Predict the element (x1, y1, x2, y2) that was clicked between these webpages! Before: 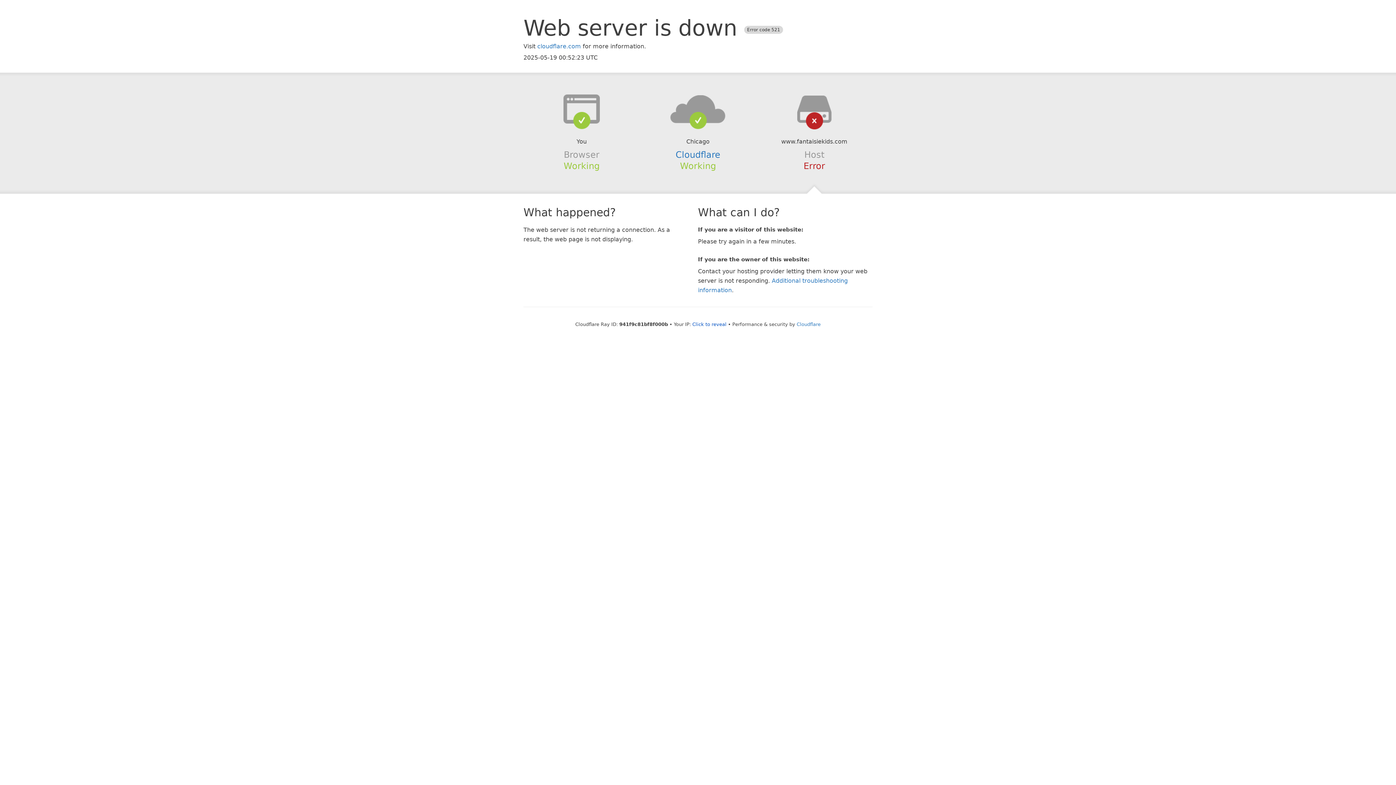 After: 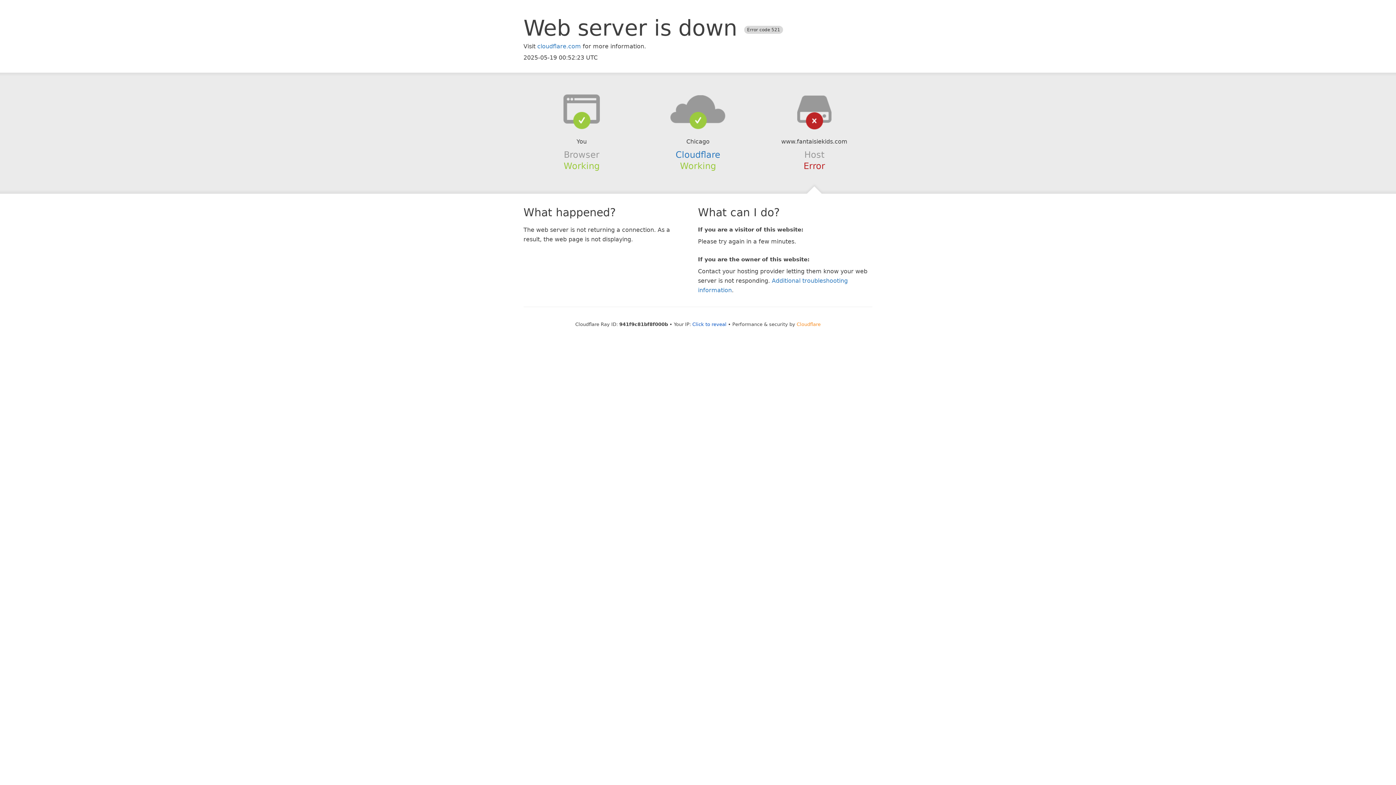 Action: label: Cloudflare bbox: (796, 321, 820, 327)